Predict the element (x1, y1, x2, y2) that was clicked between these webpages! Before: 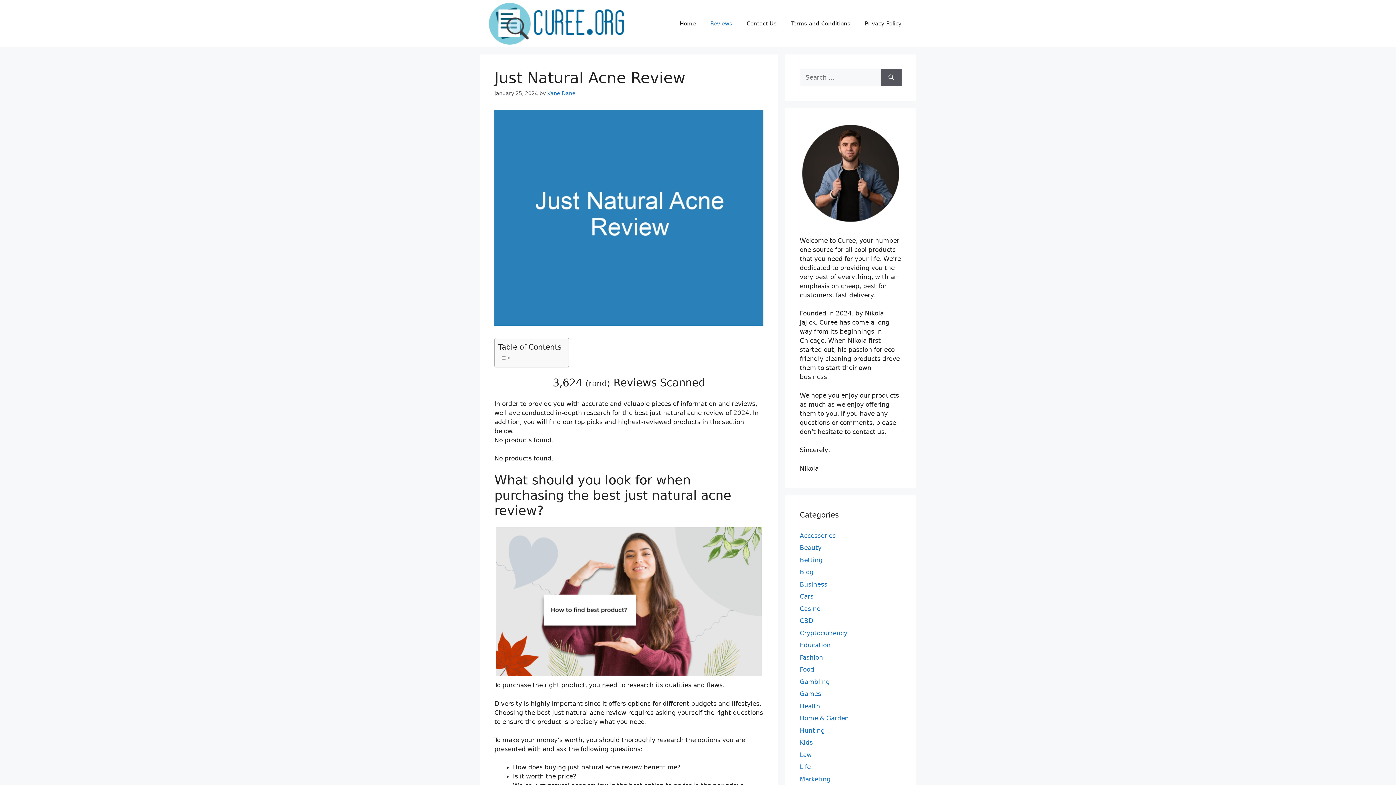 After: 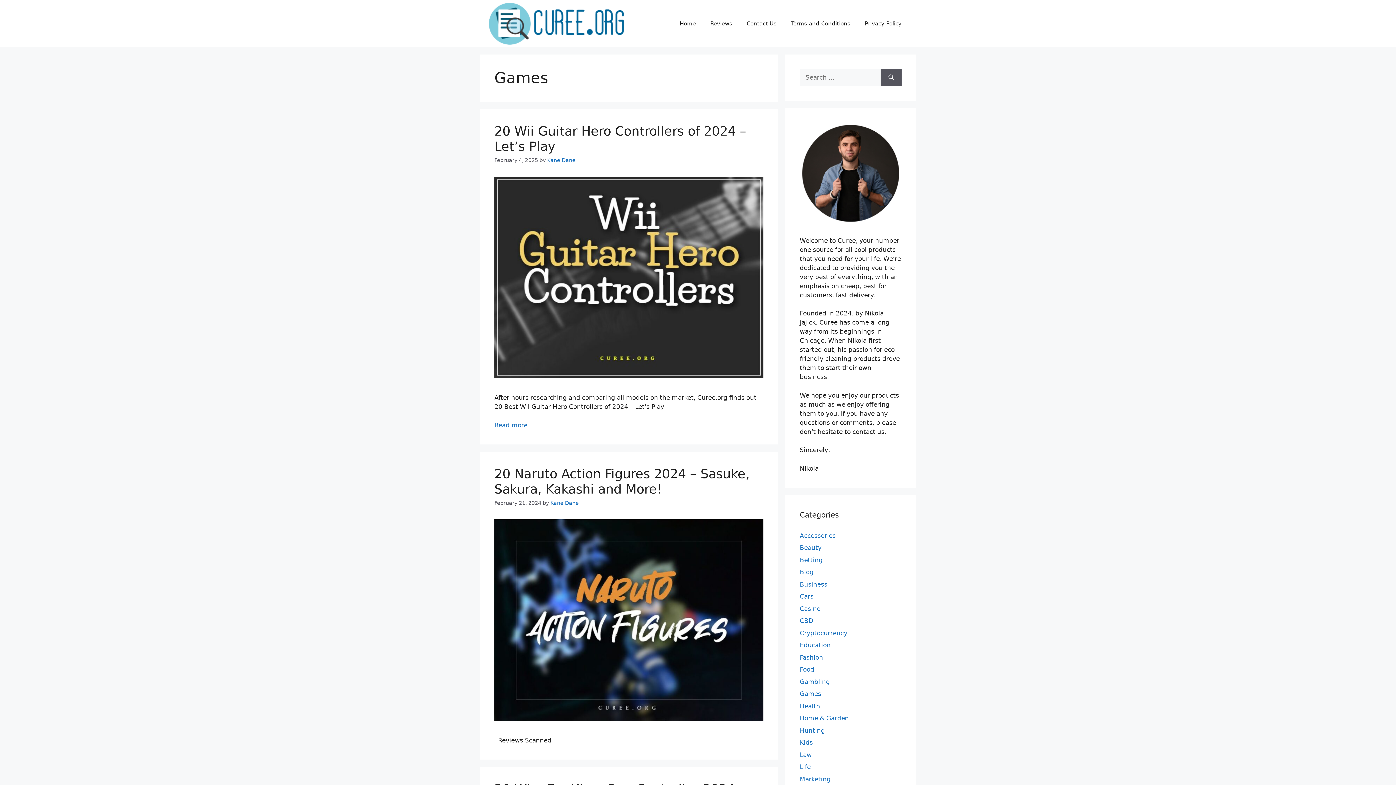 Action: label: Games bbox: (800, 690, 821, 697)